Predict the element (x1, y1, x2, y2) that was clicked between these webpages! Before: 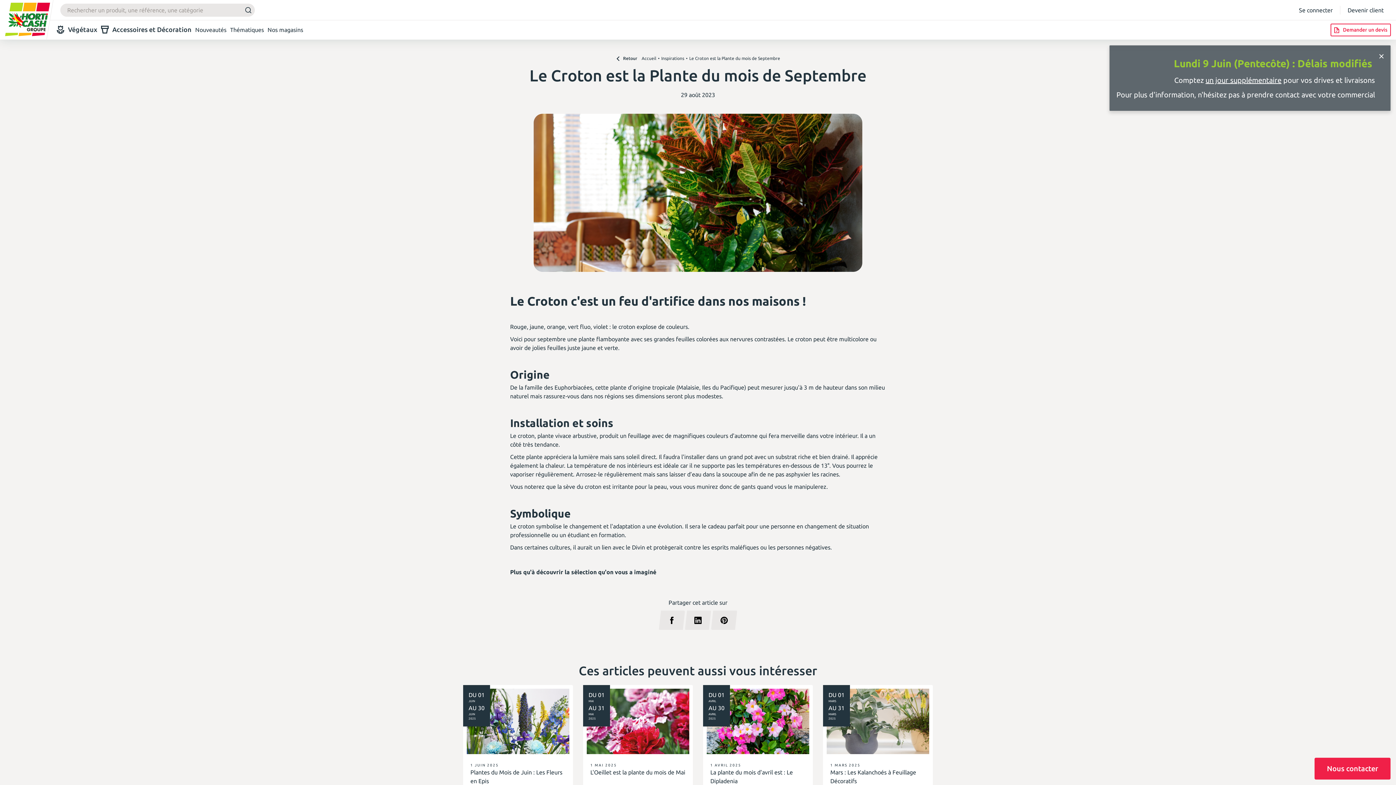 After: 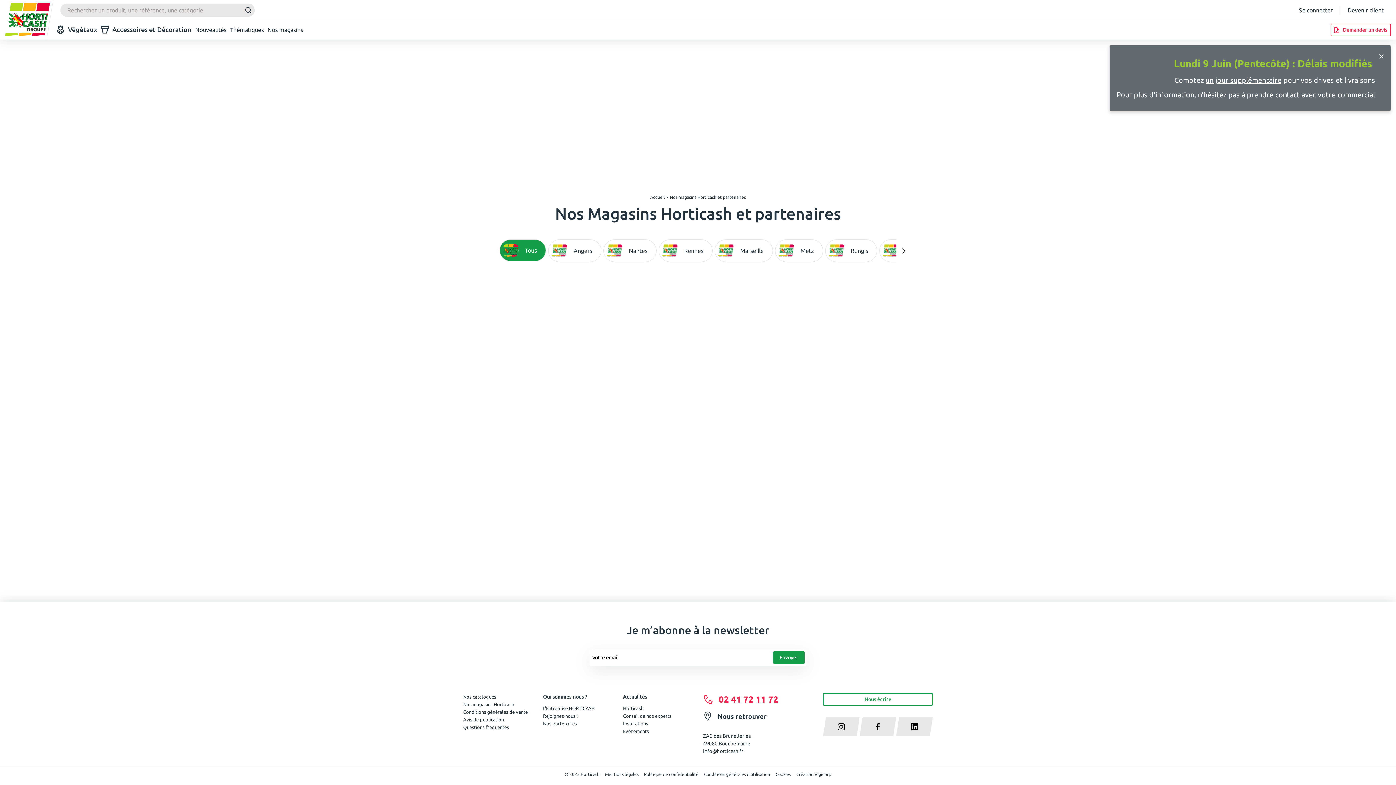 Action: bbox: (267, 25, 303, 34) label: Nos magasins